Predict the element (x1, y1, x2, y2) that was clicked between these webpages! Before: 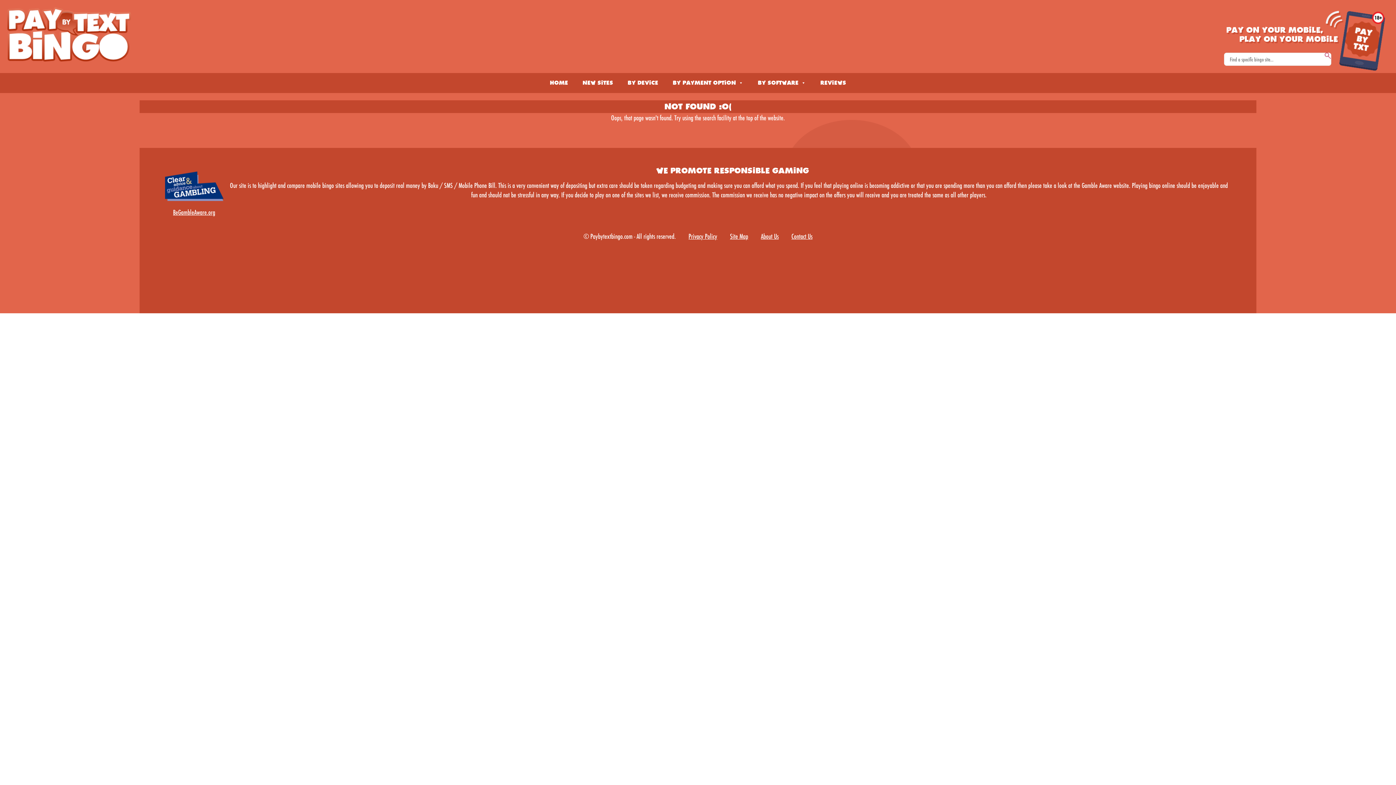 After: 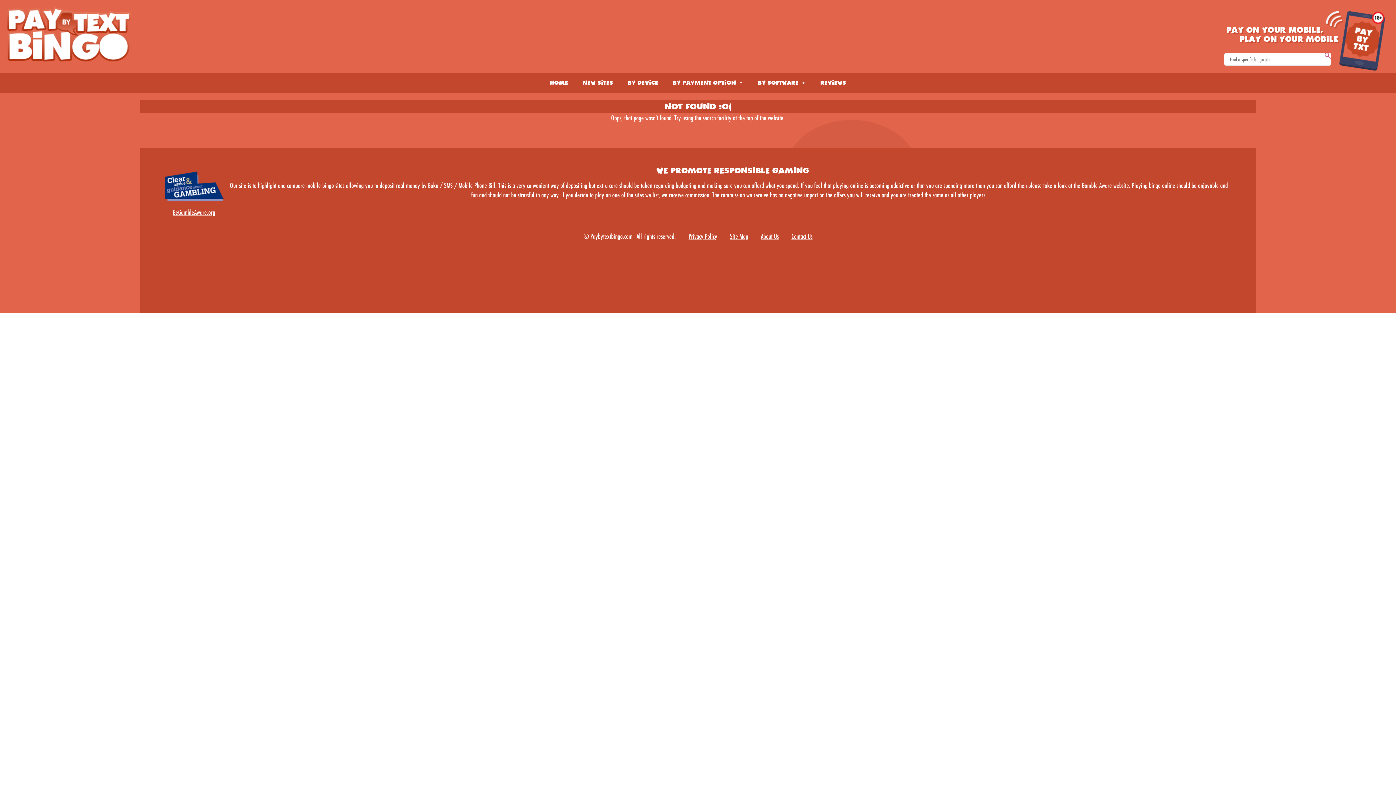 Action: bbox: (173, 208, 215, 216) label: BeGambleAware.org